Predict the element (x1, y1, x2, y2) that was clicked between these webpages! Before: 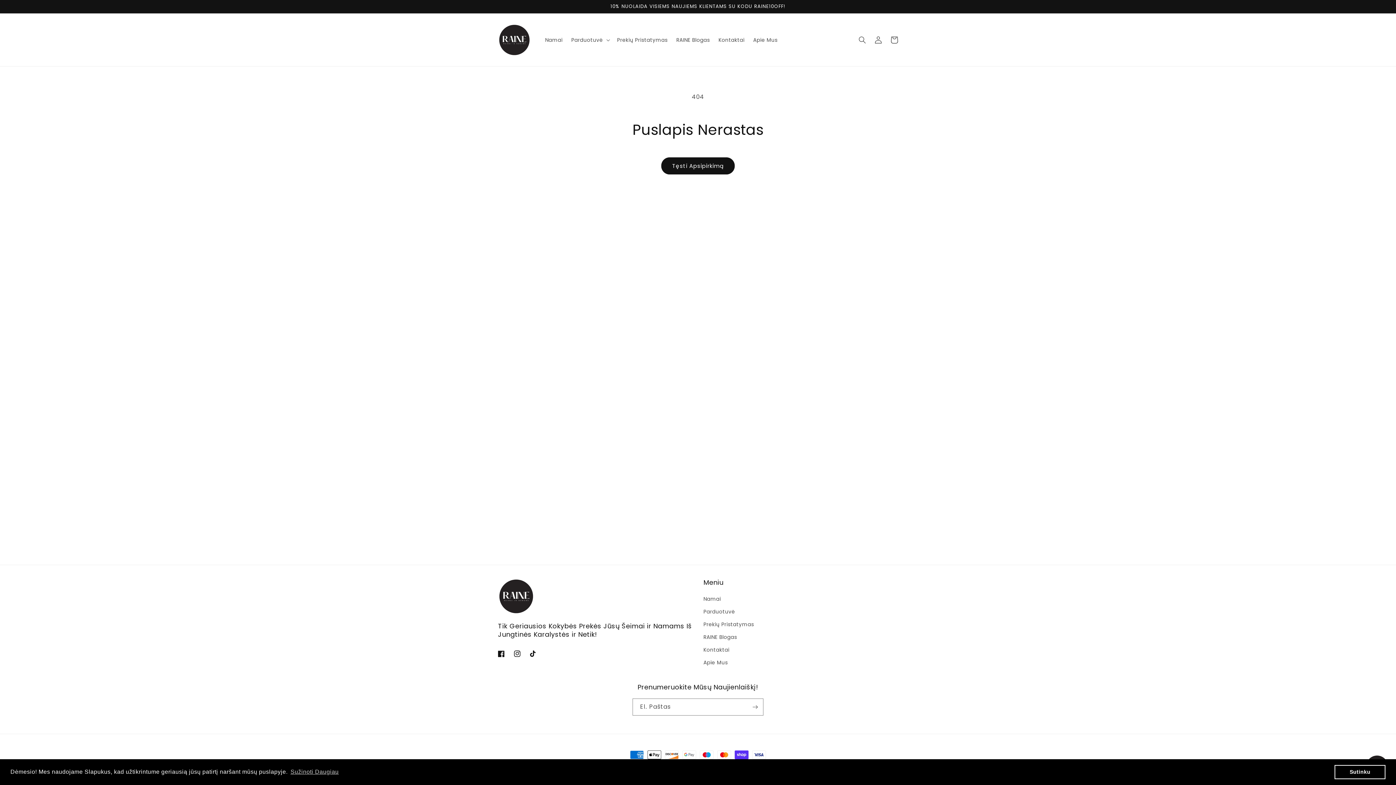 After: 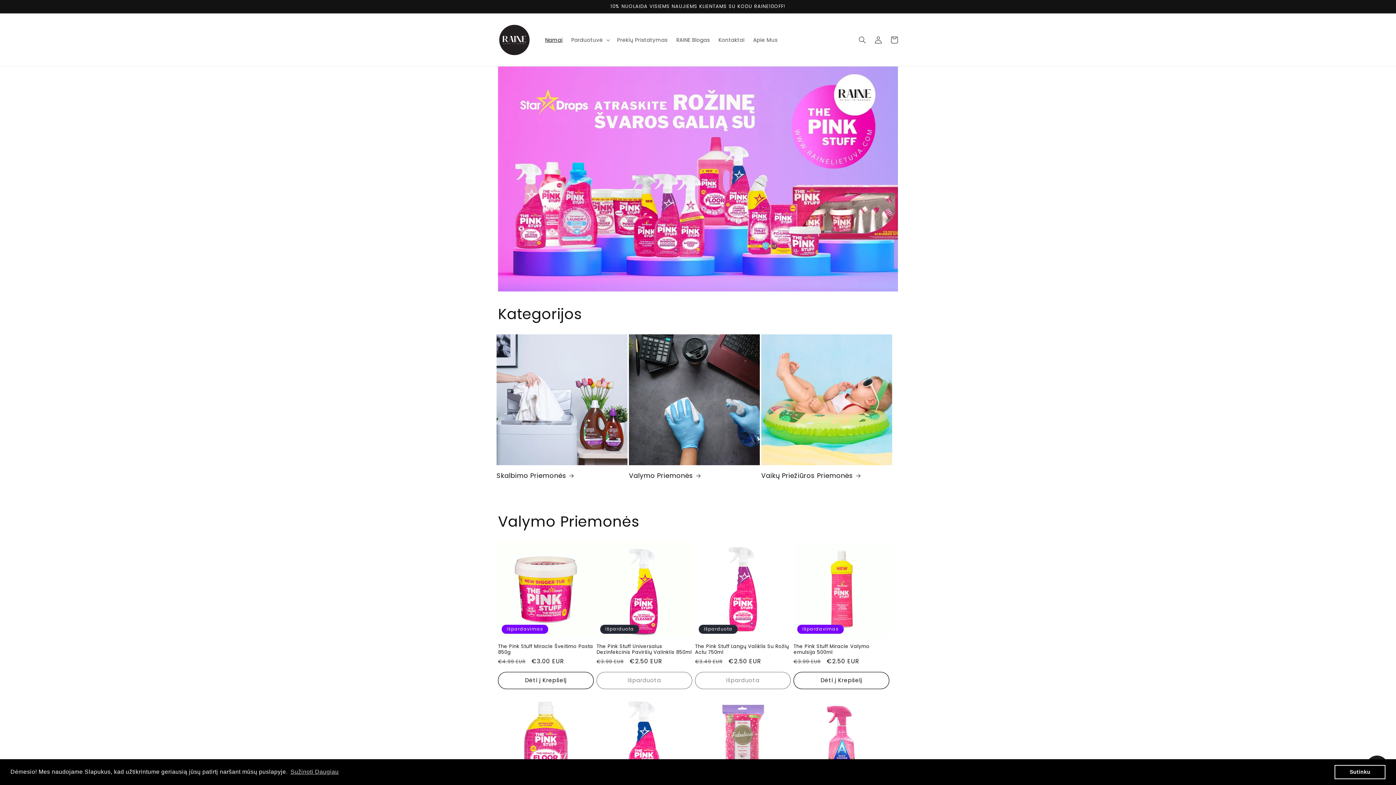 Action: label: Namai bbox: (540, 32, 567, 47)